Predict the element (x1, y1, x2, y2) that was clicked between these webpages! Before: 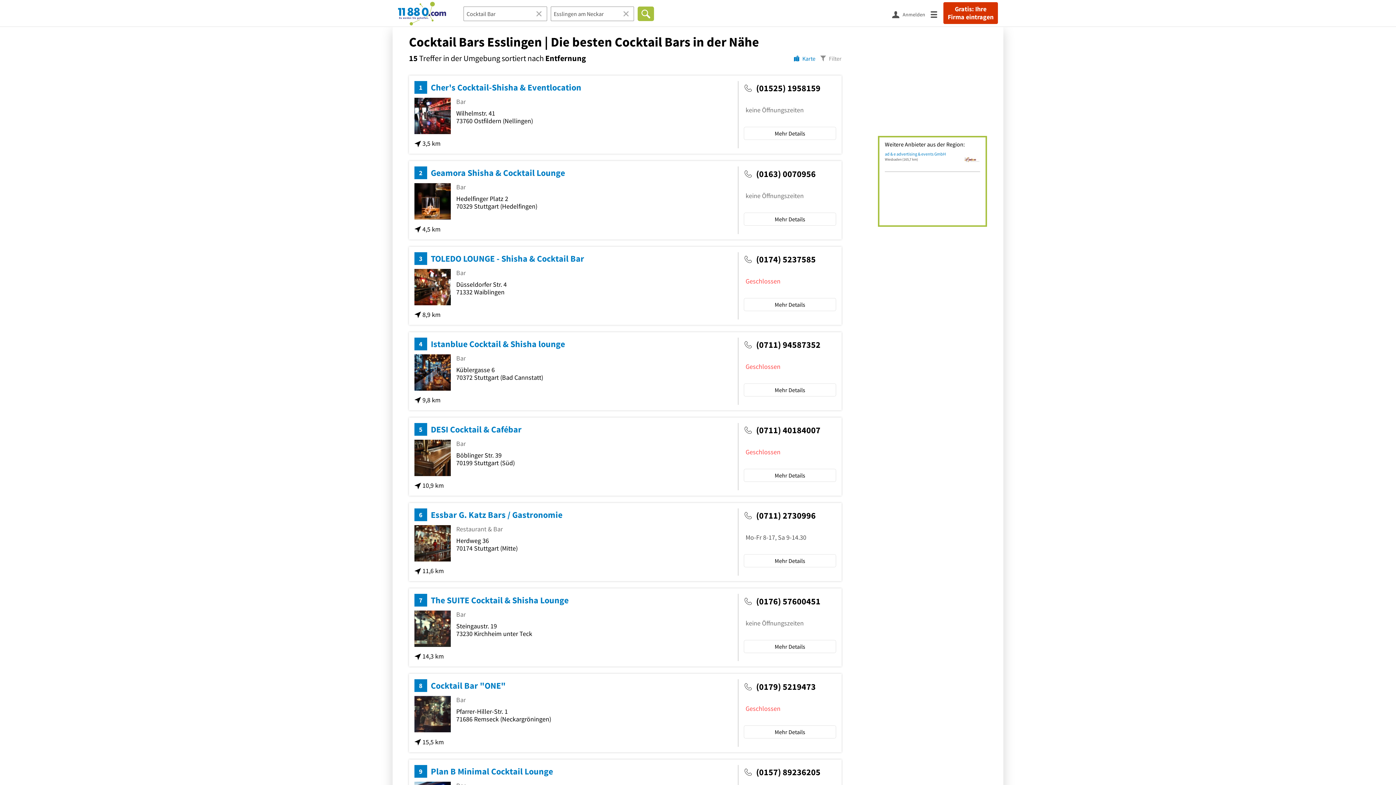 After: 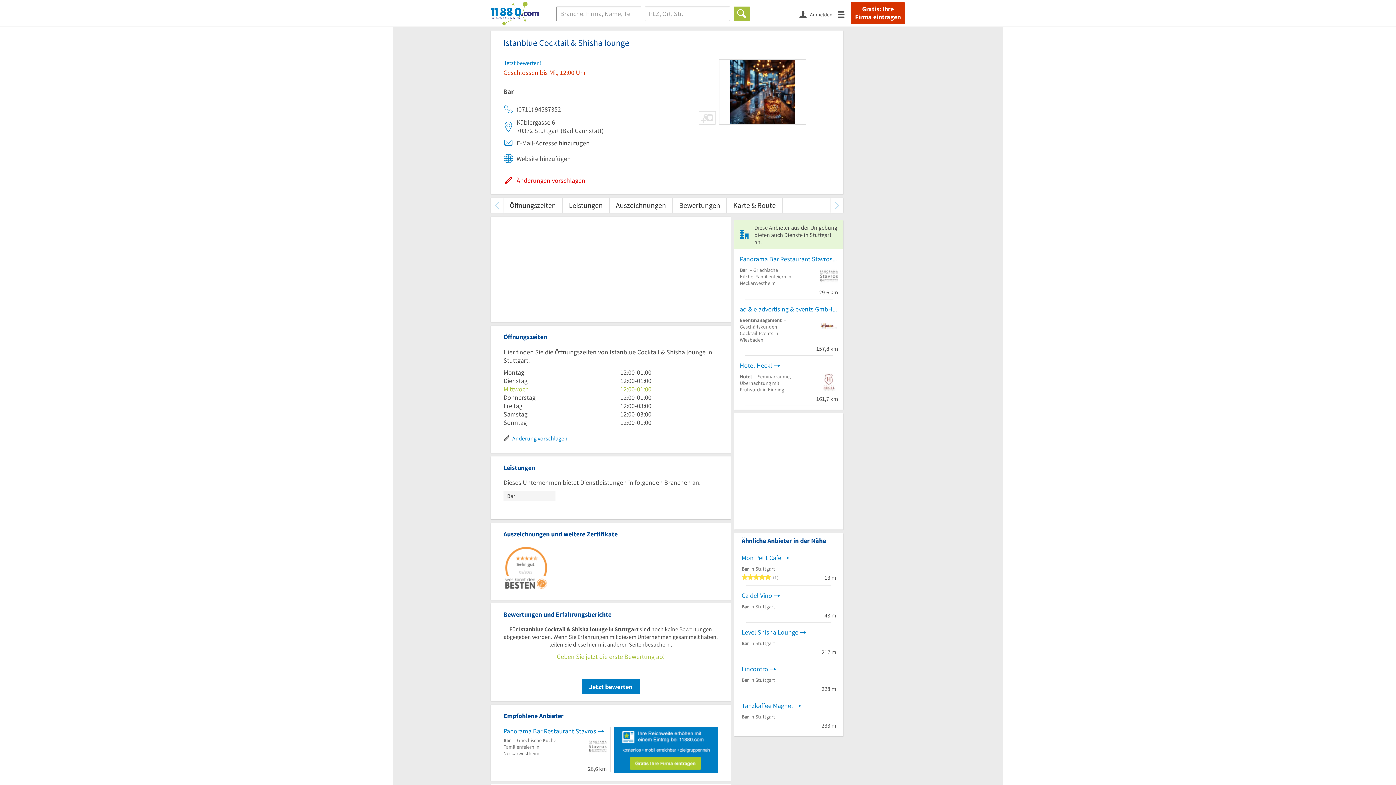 Action: bbox: (744, 383, 836, 396) label: Mehr Details